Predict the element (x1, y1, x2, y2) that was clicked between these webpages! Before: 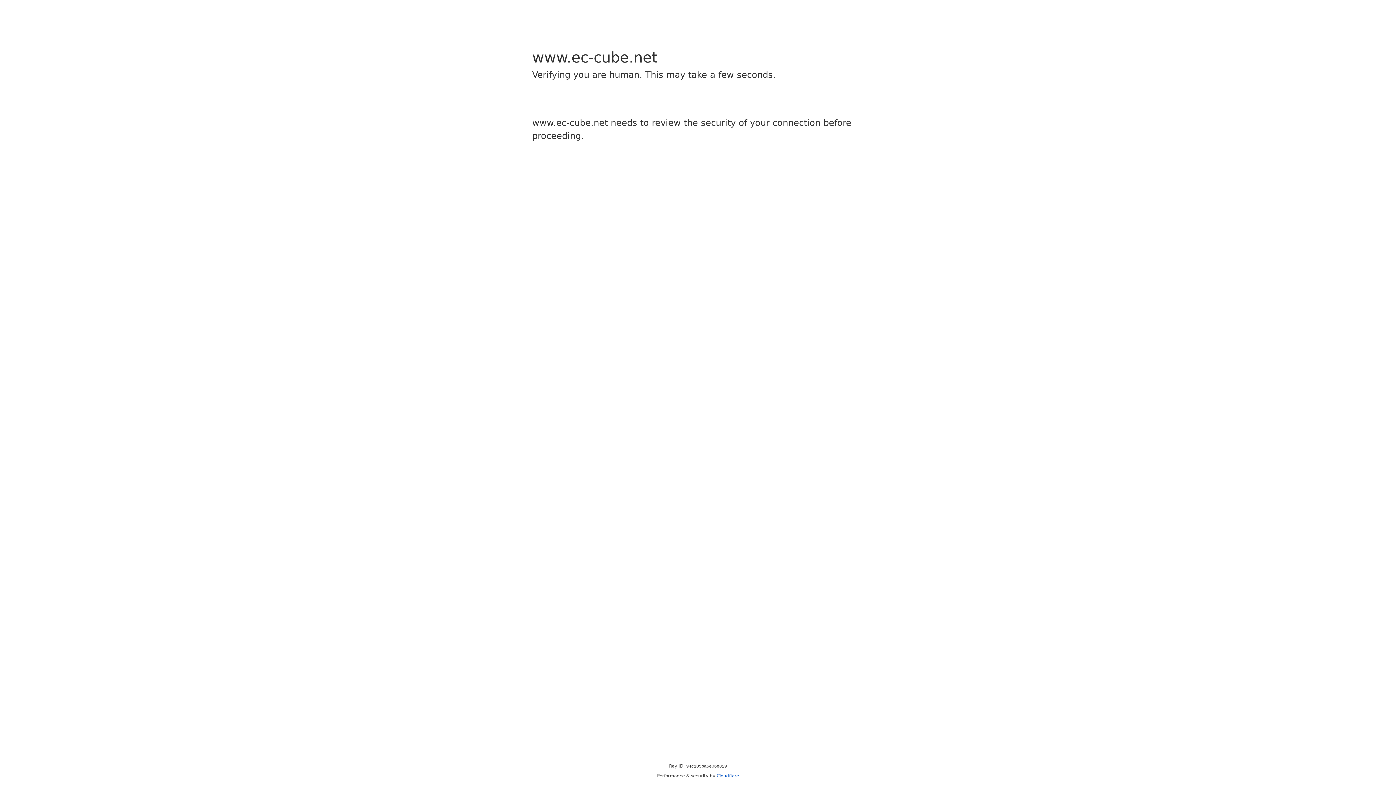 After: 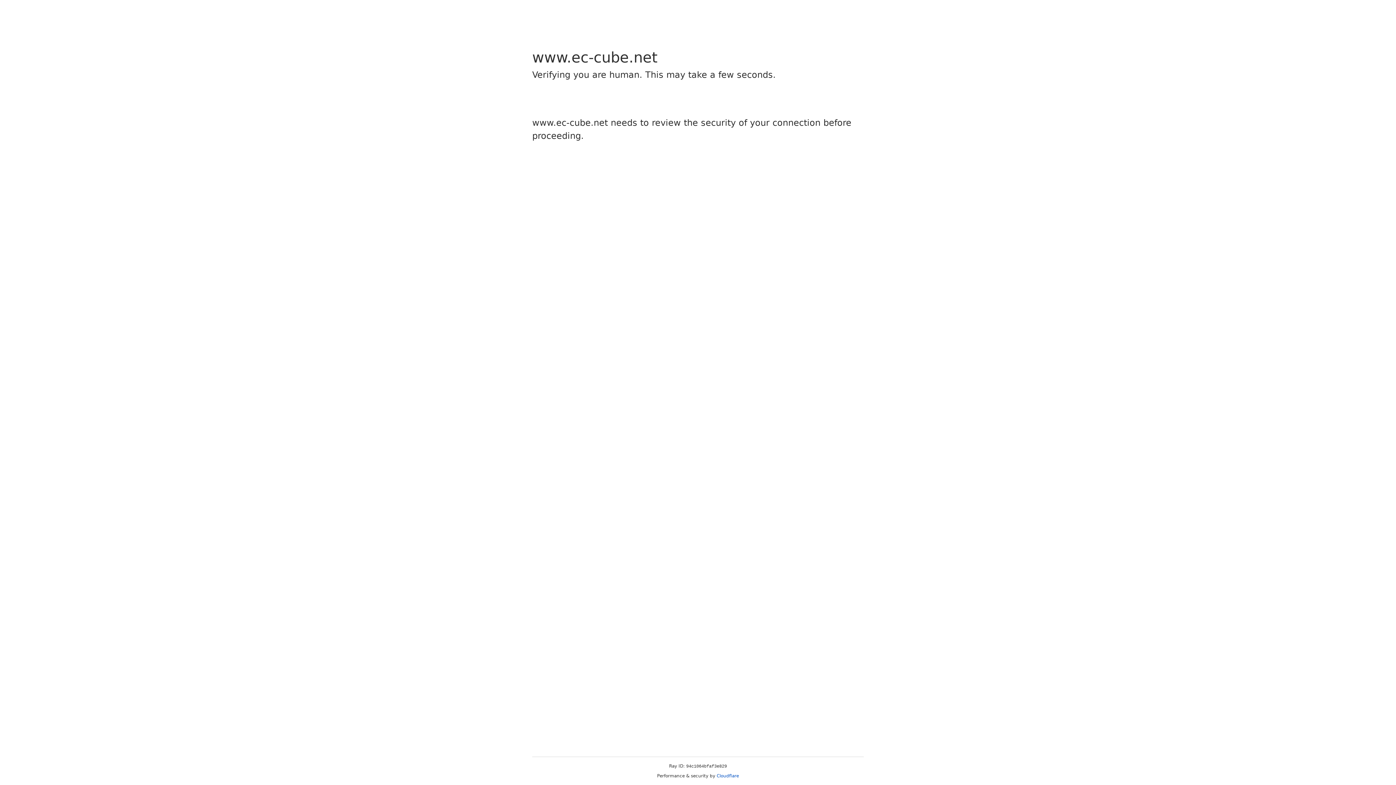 Action: bbox: (716, 773, 739, 778) label: Cloudflare